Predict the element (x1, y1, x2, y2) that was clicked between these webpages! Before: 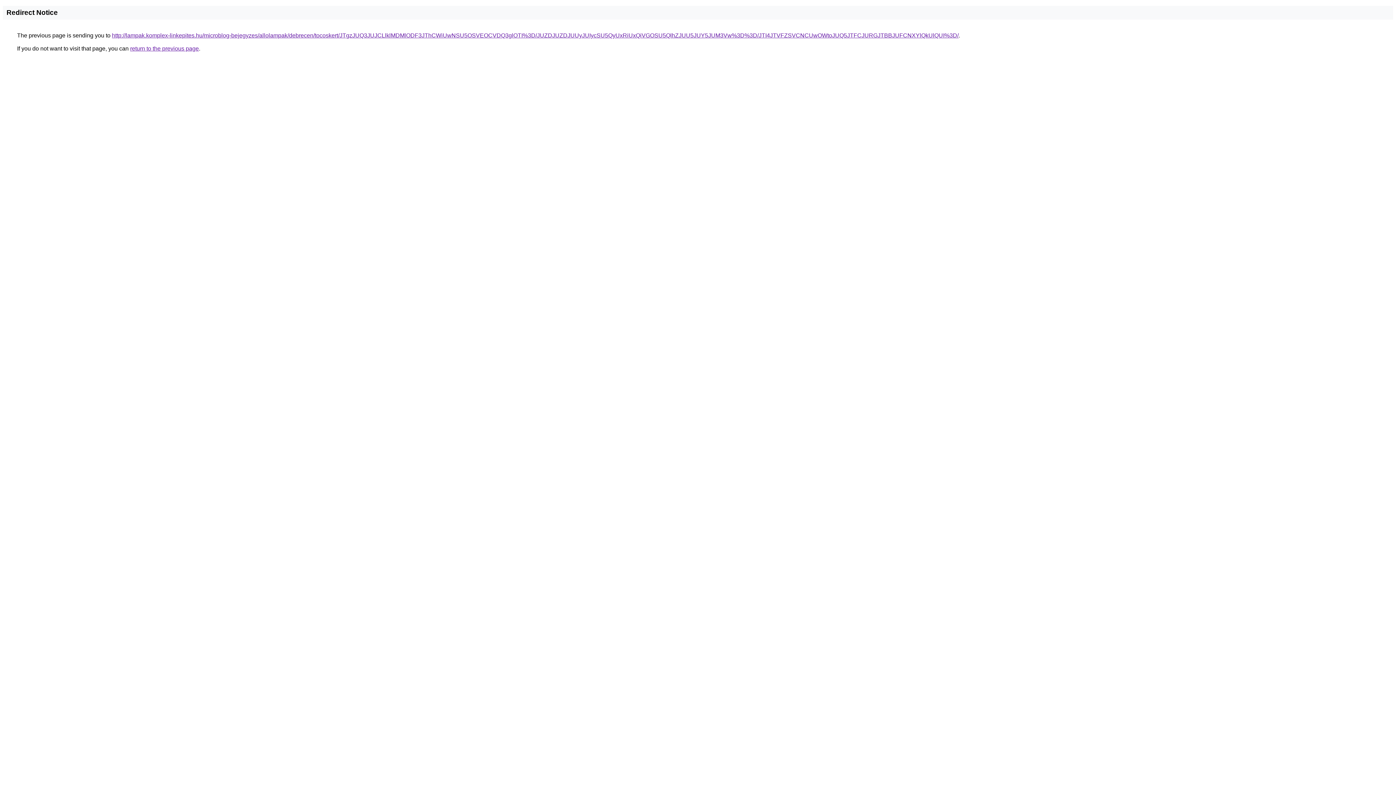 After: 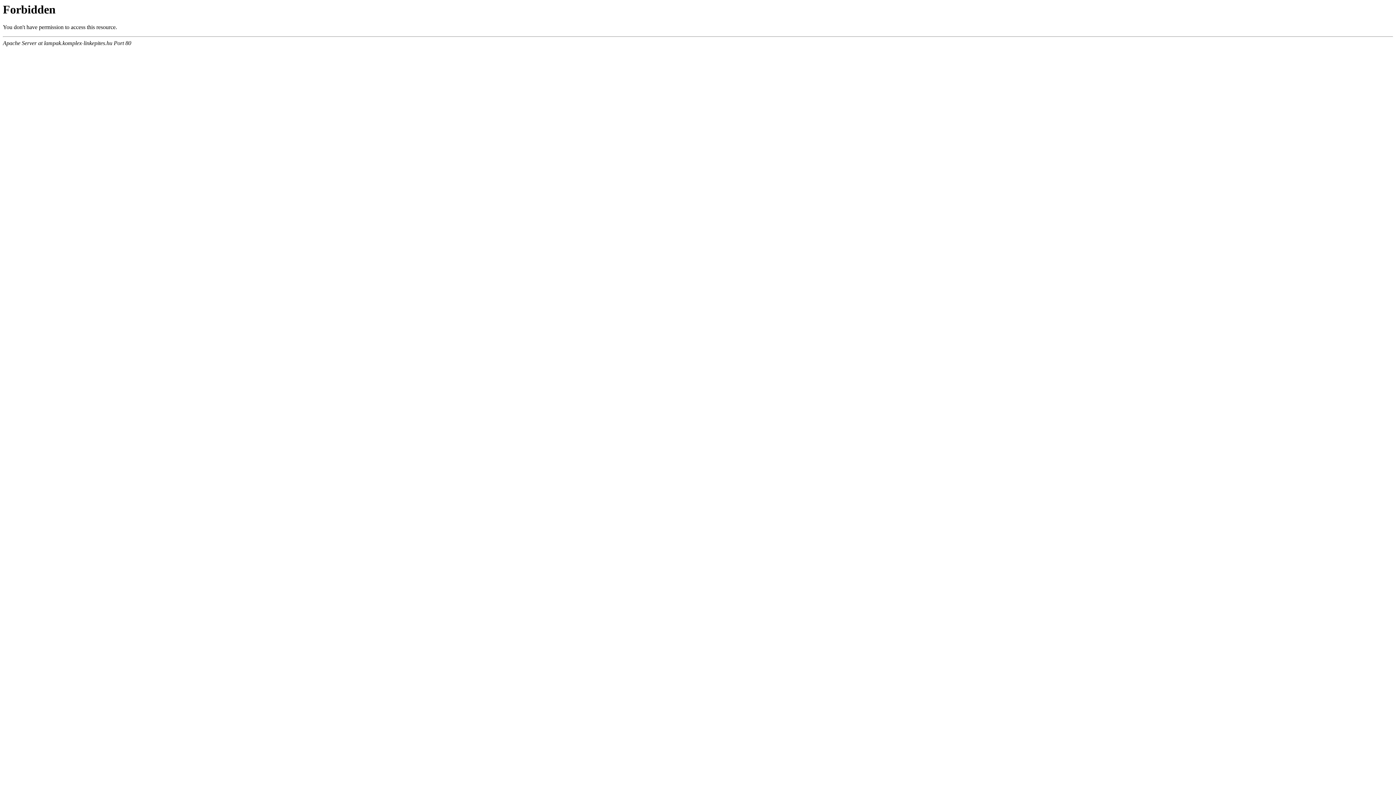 Action: label: http://lampak.komplex-linkepites.hu/microblog-bejegyzes/allolampak/debrecen/tocoskert/JTgzJUQ3JUJCLlklMDMlODF3JThCWiUwNSU5OSVEOCVDQ3glOTI%3D/JUZDJUZDJUUyJUIycSU5QyUxRiUxQiVGOSU5QlhZJUU5JUY5JUM3Vw%3D%3D/JTI4JTVFZSVCNCUwOWtoJUQ5JTFCJURGJTBBJUFCNXYlQkUlQUI%3D/ bbox: (112, 32, 958, 38)